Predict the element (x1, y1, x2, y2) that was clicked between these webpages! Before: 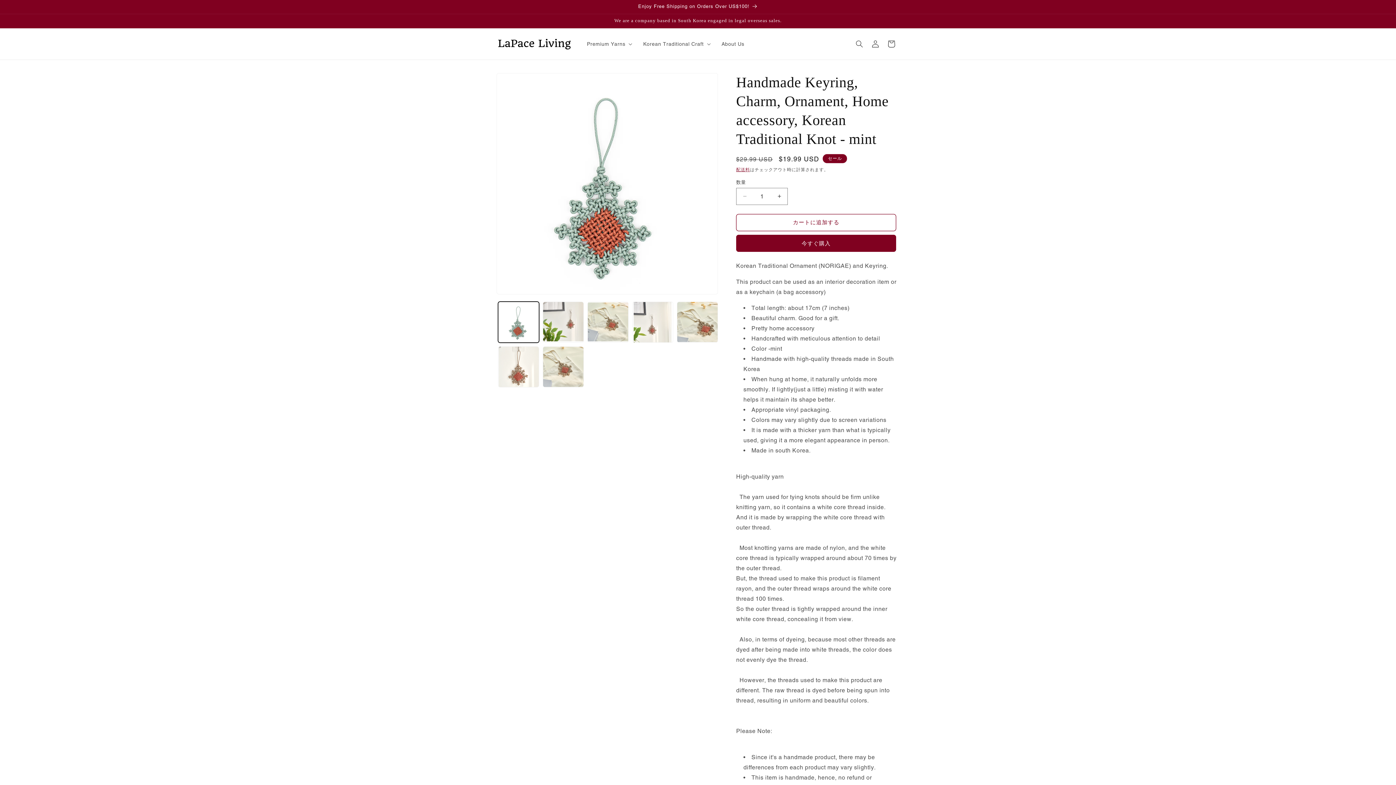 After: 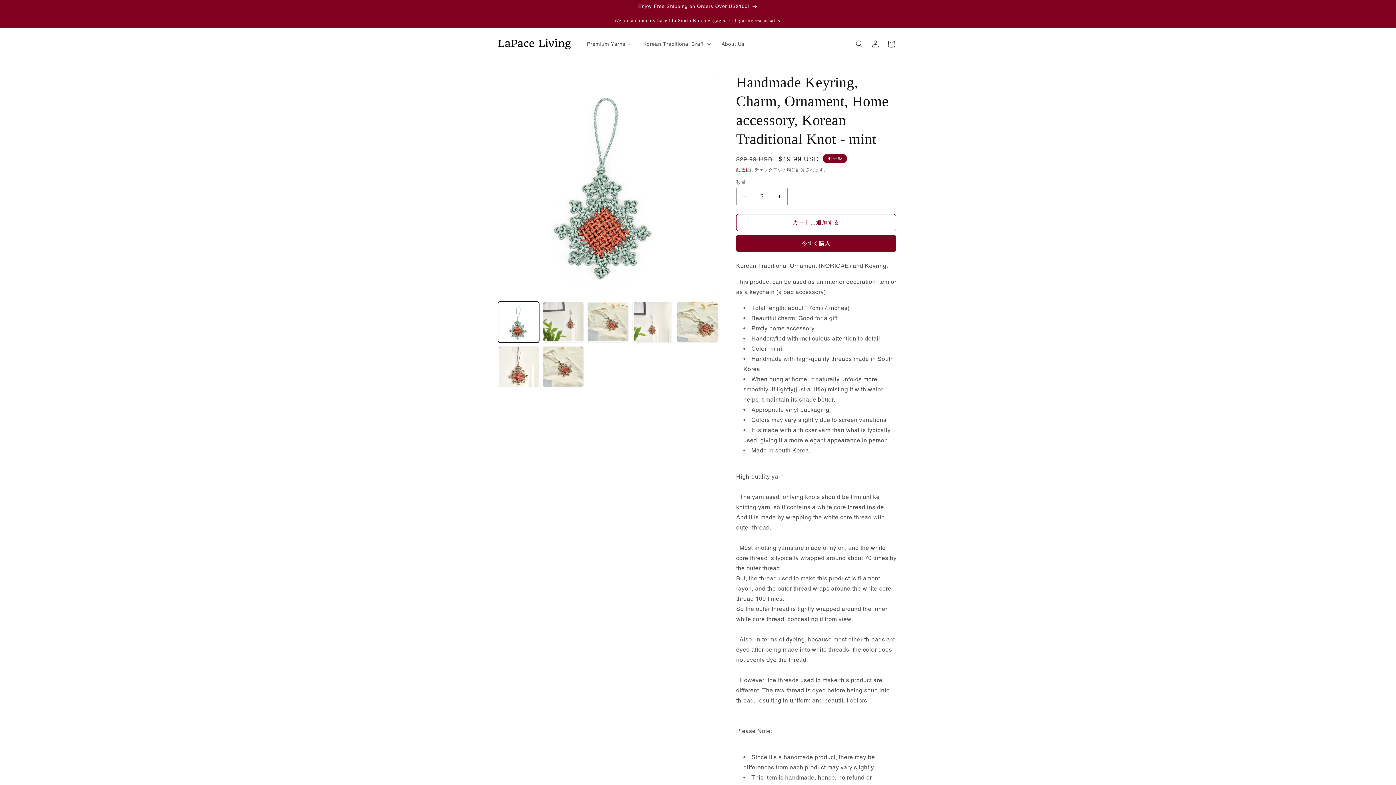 Action: label: HANDMADE KEYRING, CHARM, ORNAMENT, HOME ACCESSORY, KOREAN TRADITIONAL KNOT - MINTの数量を増やす bbox: (771, 187, 787, 204)